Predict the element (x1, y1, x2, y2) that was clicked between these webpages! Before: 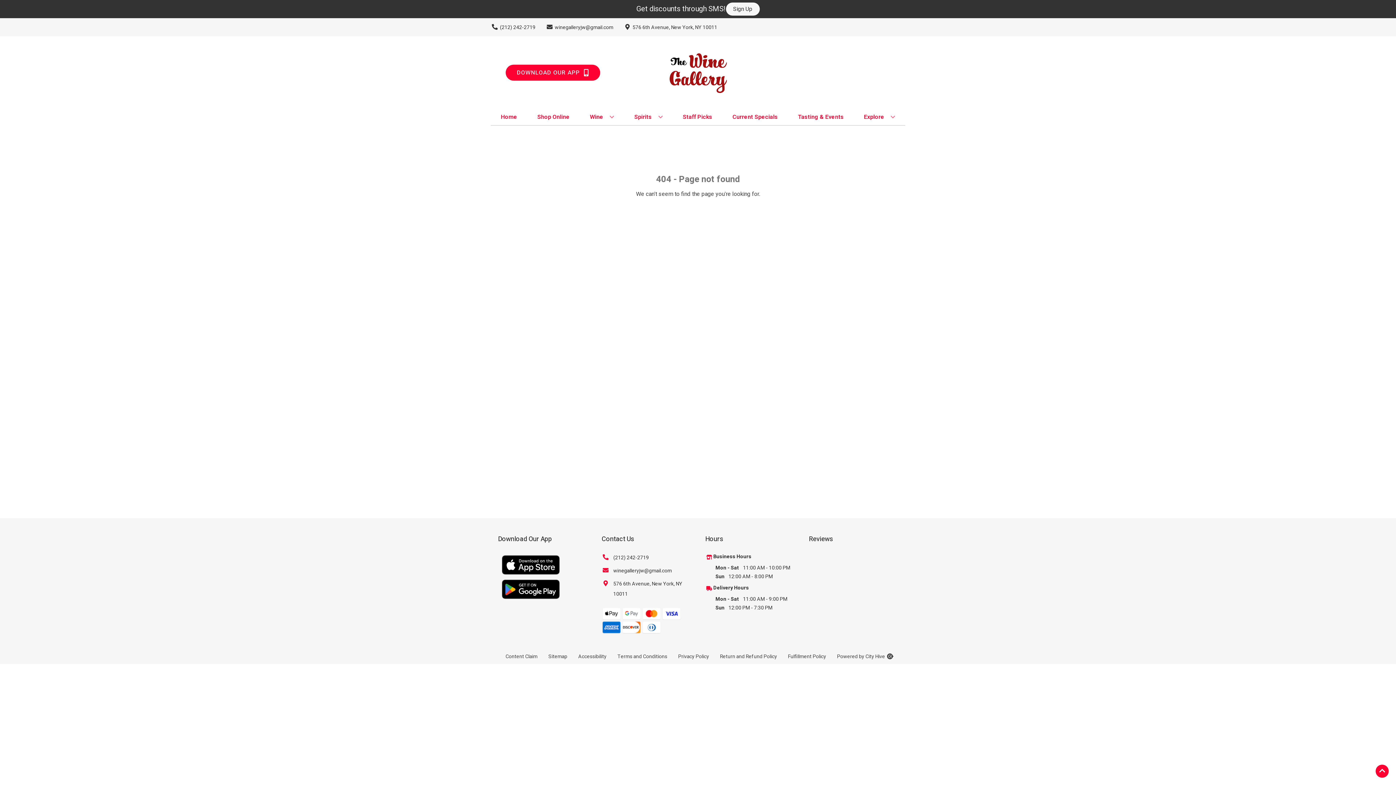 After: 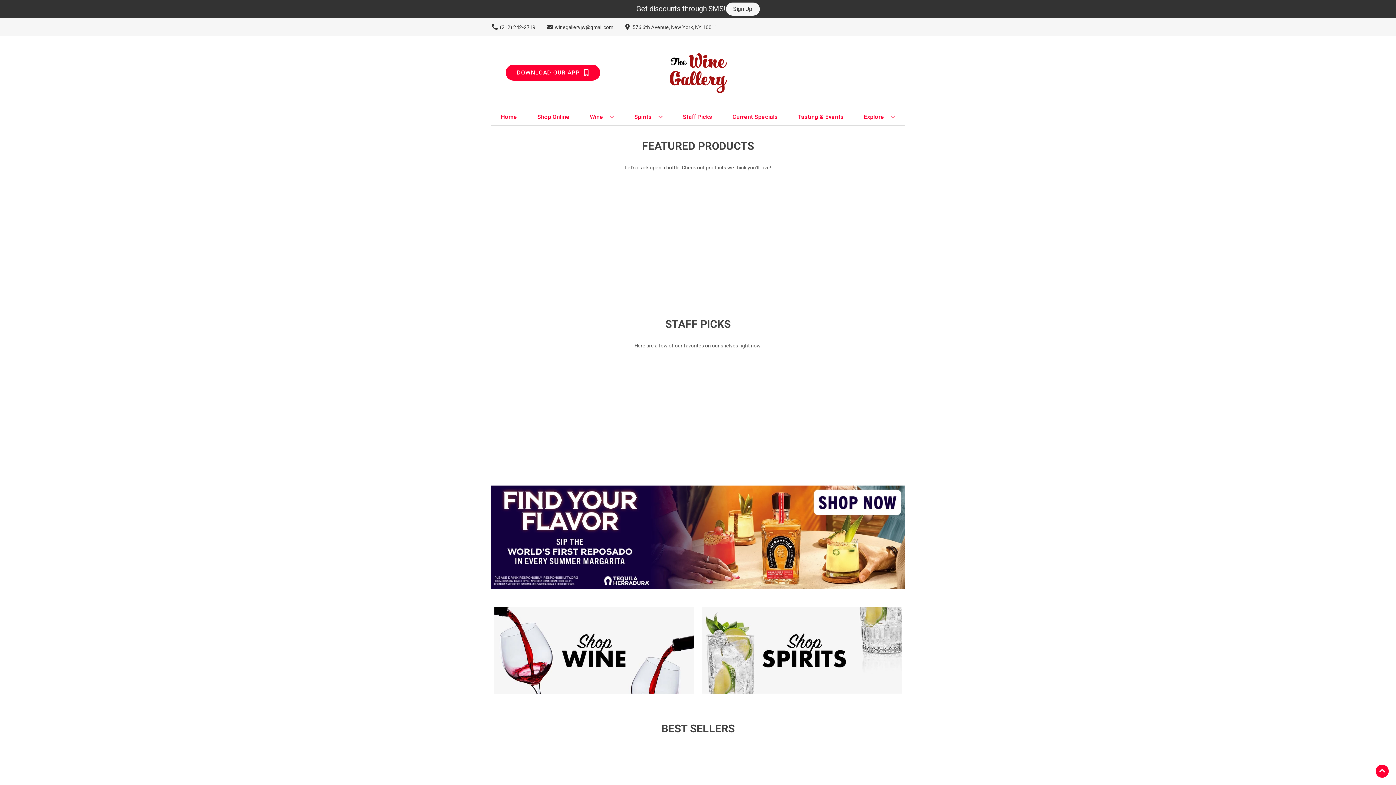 Action: label: Back to Homepage bbox: (663, 207, 733, 219)